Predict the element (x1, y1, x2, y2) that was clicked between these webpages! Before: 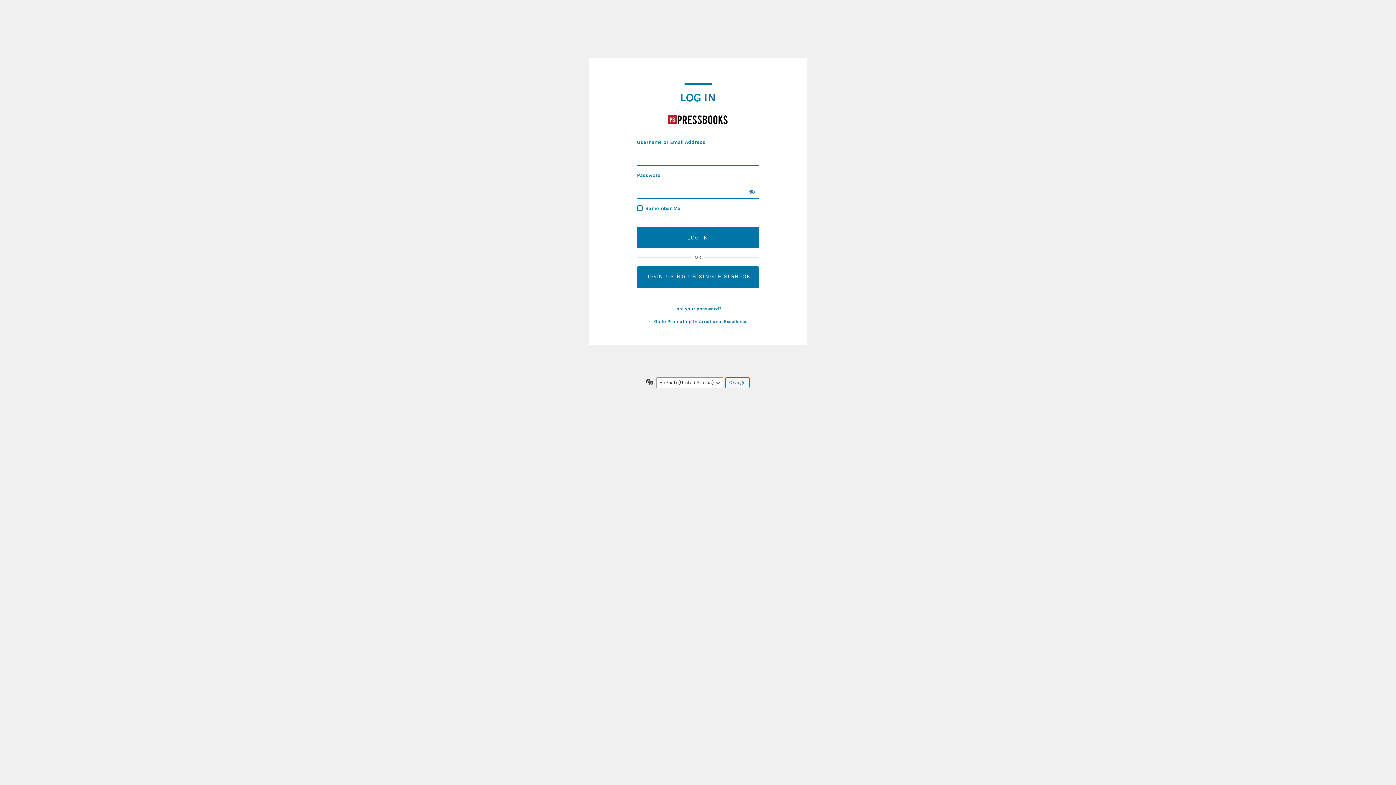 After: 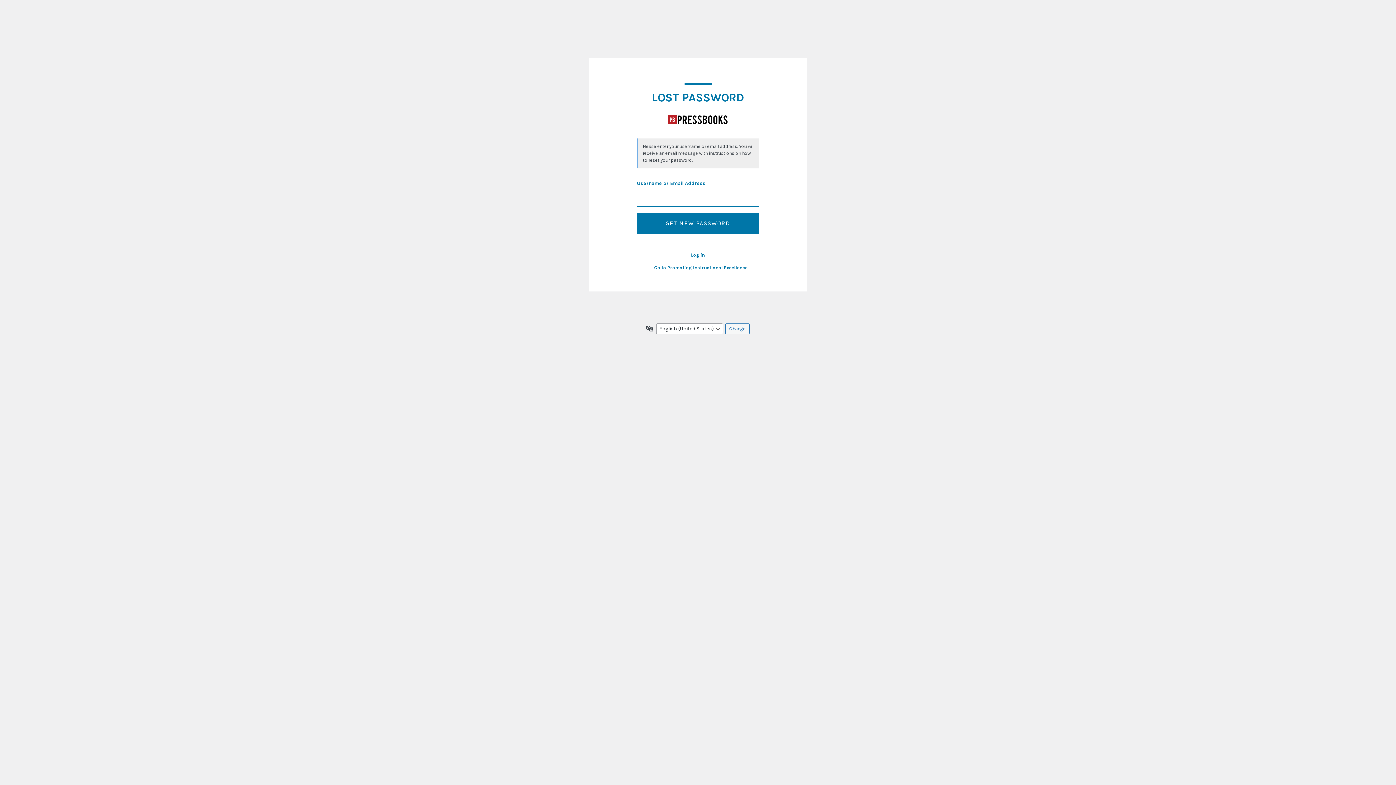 Action: bbox: (674, 306, 721, 311) label: Lost your password?